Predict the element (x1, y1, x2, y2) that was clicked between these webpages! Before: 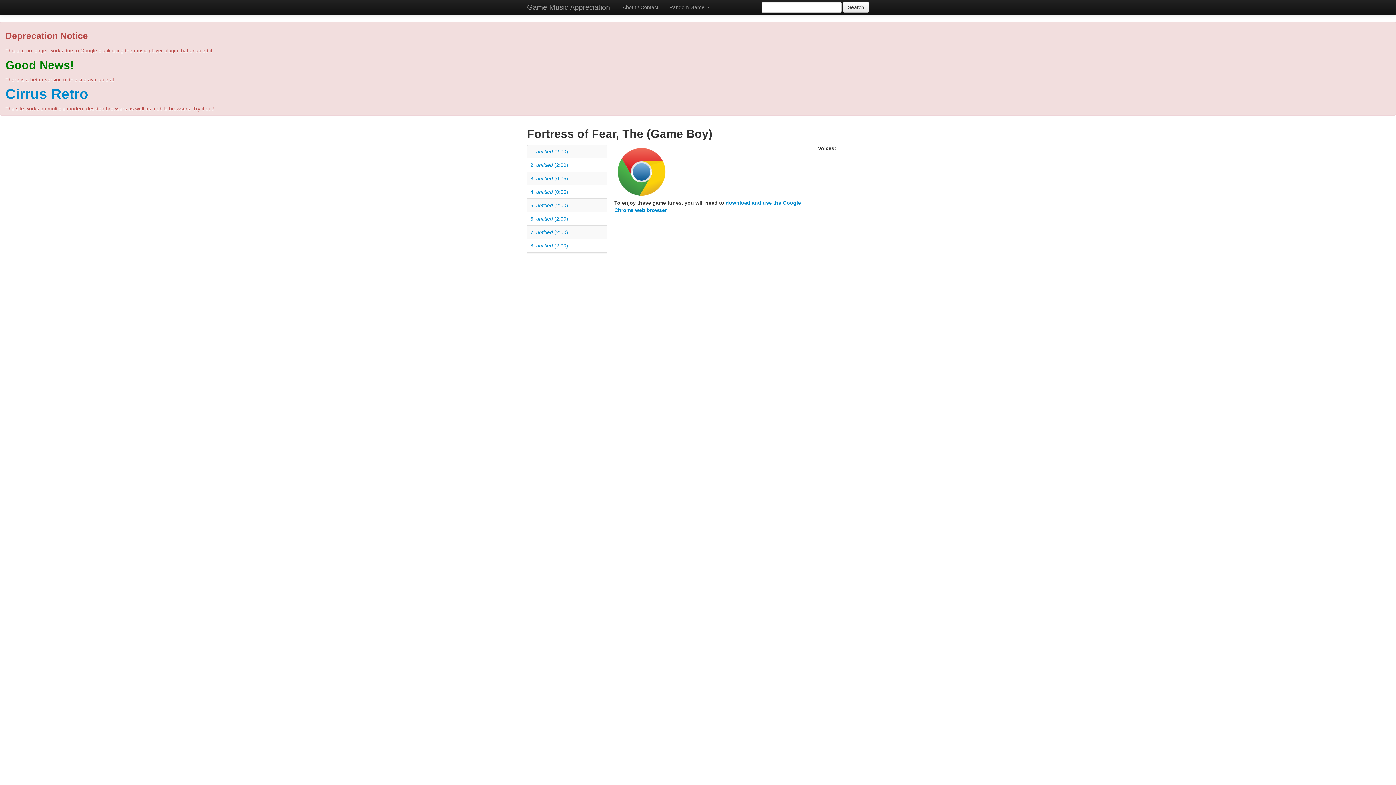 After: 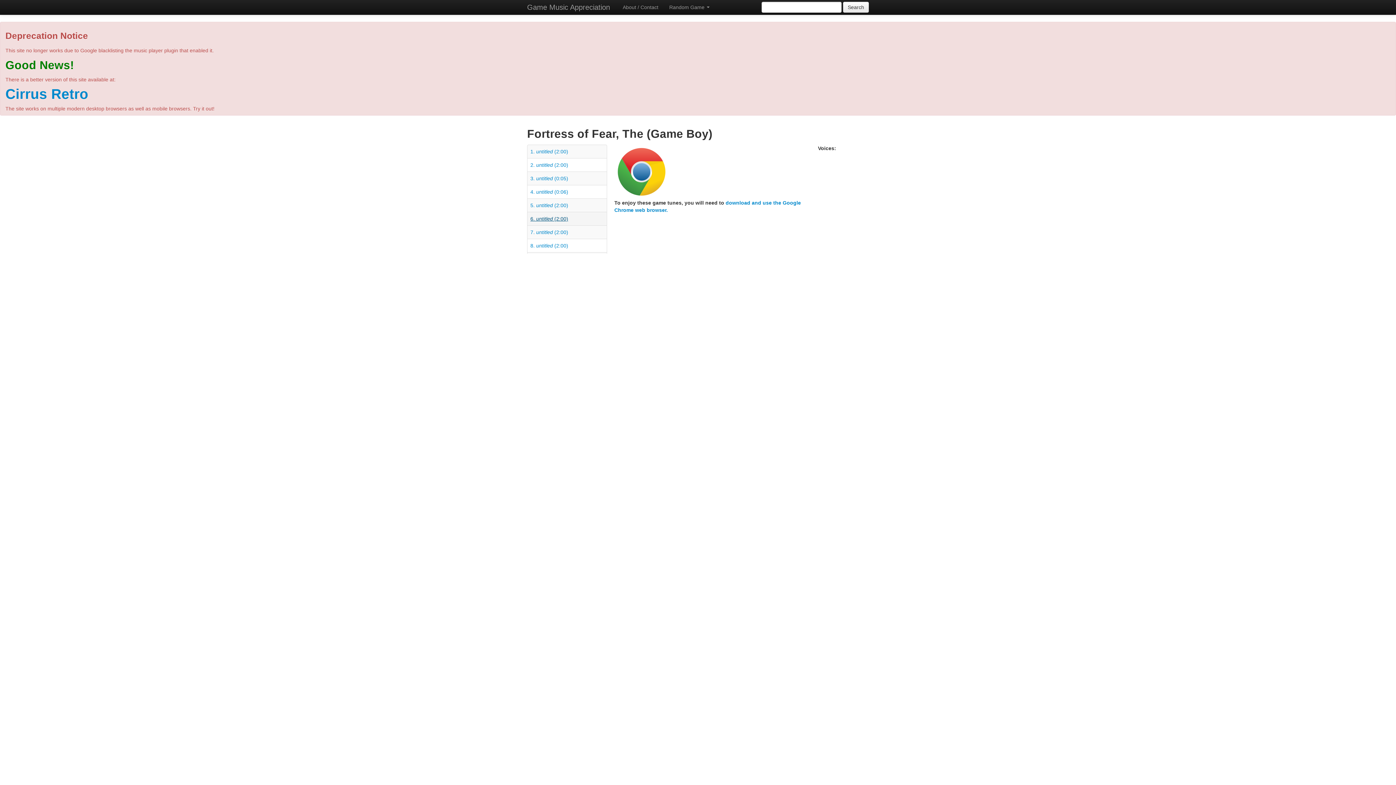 Action: bbox: (530, 216, 568, 221) label: 6. untitled (2:00)